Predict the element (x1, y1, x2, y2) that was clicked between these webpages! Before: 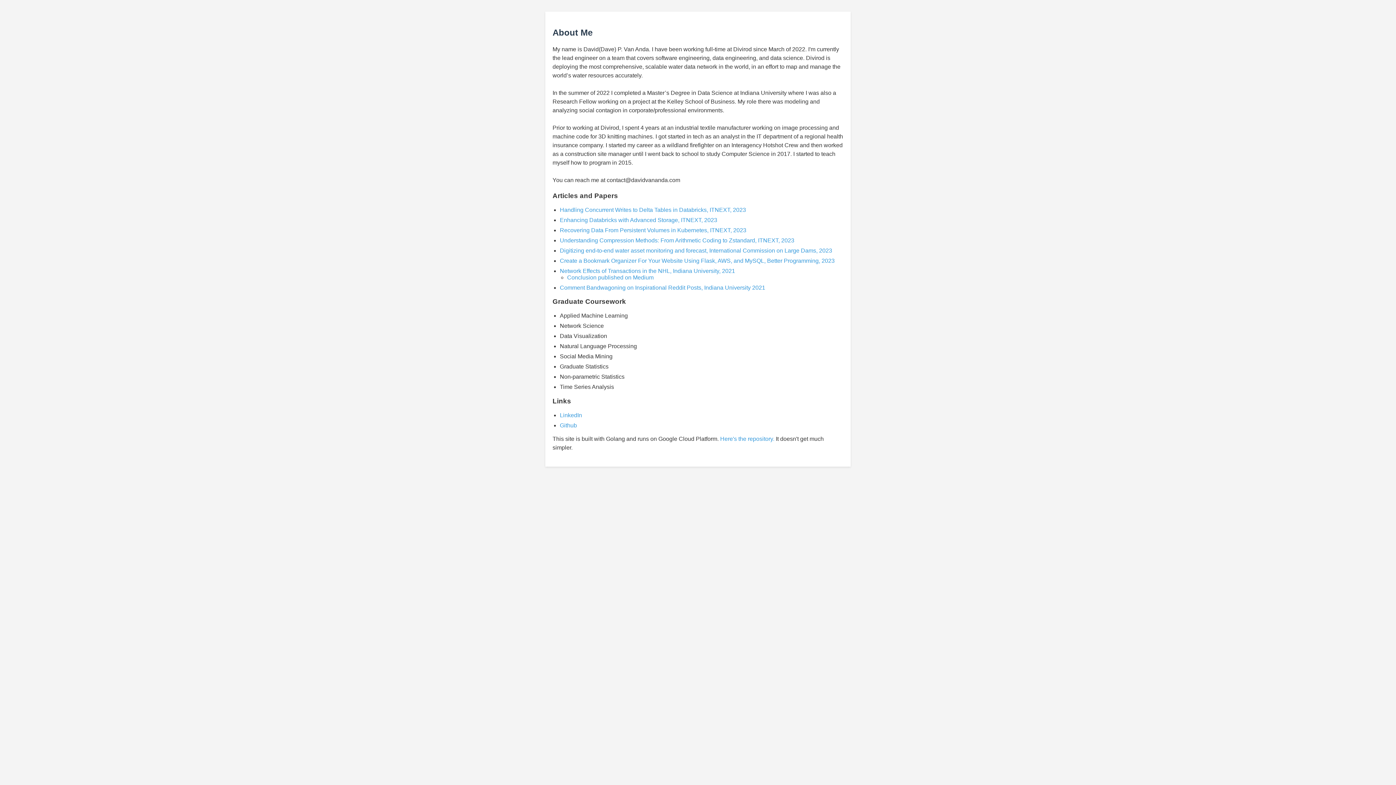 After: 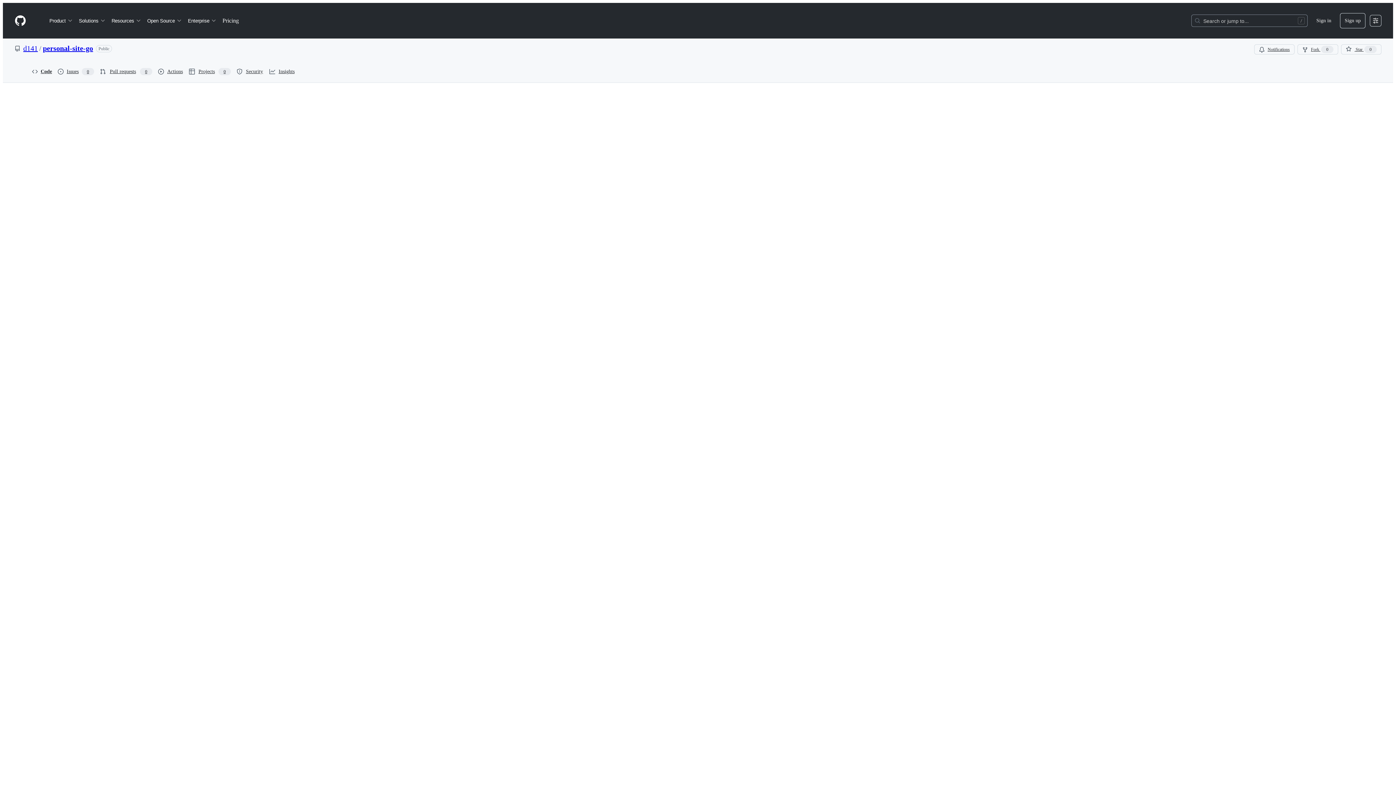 Action: label: Digitizing end-to-end water asset monitoring and forecast, International Commission on Large Dams, 2023 bbox: (560, 247, 832, 253)